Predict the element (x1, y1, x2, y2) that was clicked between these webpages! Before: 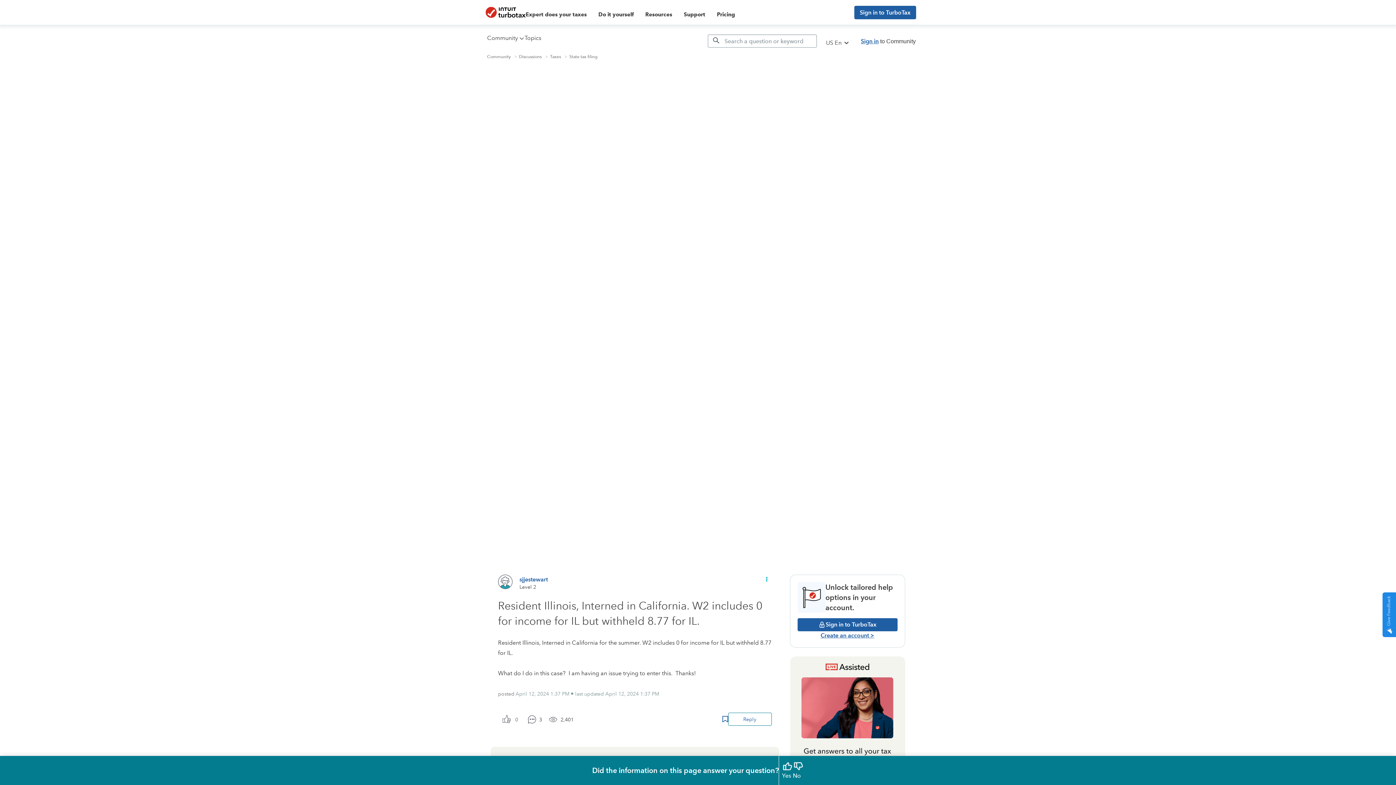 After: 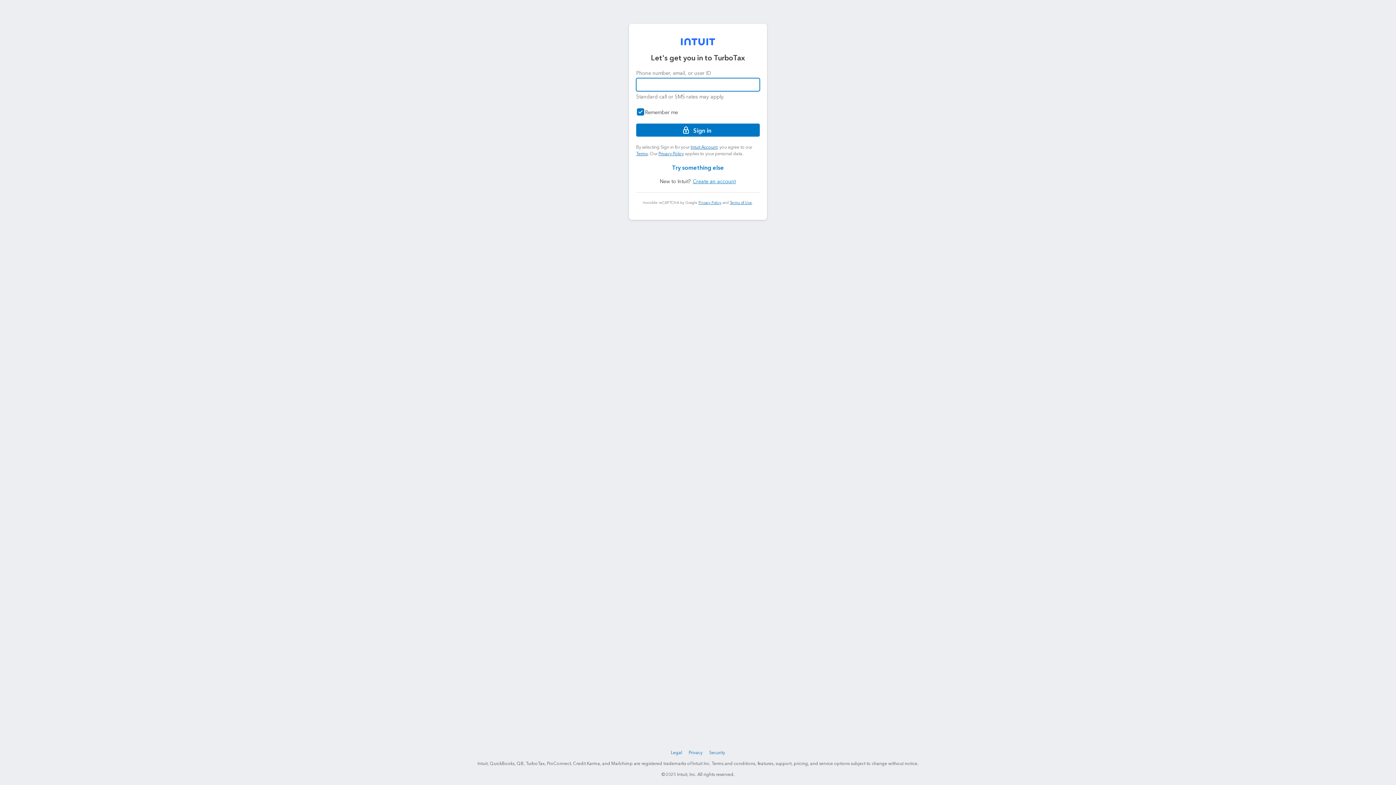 Action: bbox: (722, 716, 728, 722) label: Bookmark Icon